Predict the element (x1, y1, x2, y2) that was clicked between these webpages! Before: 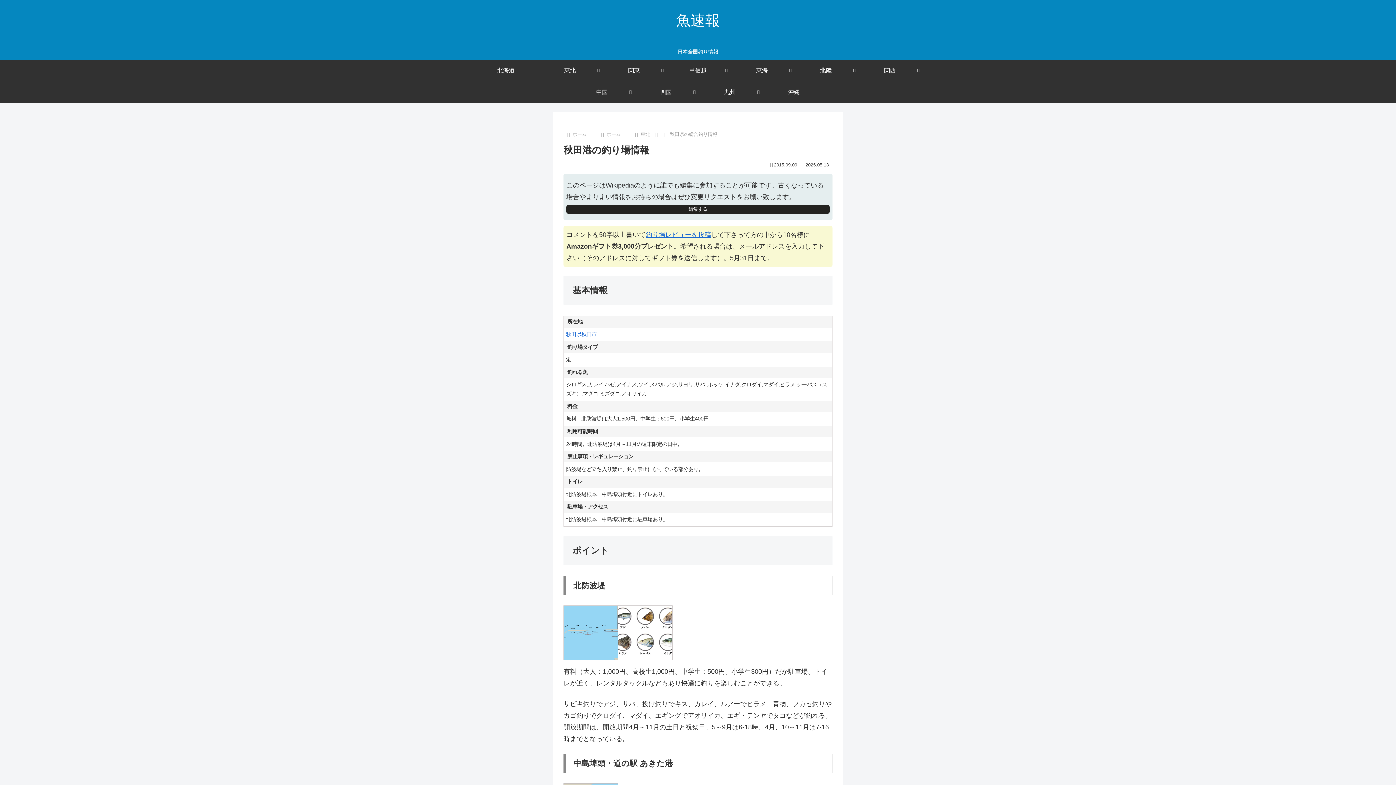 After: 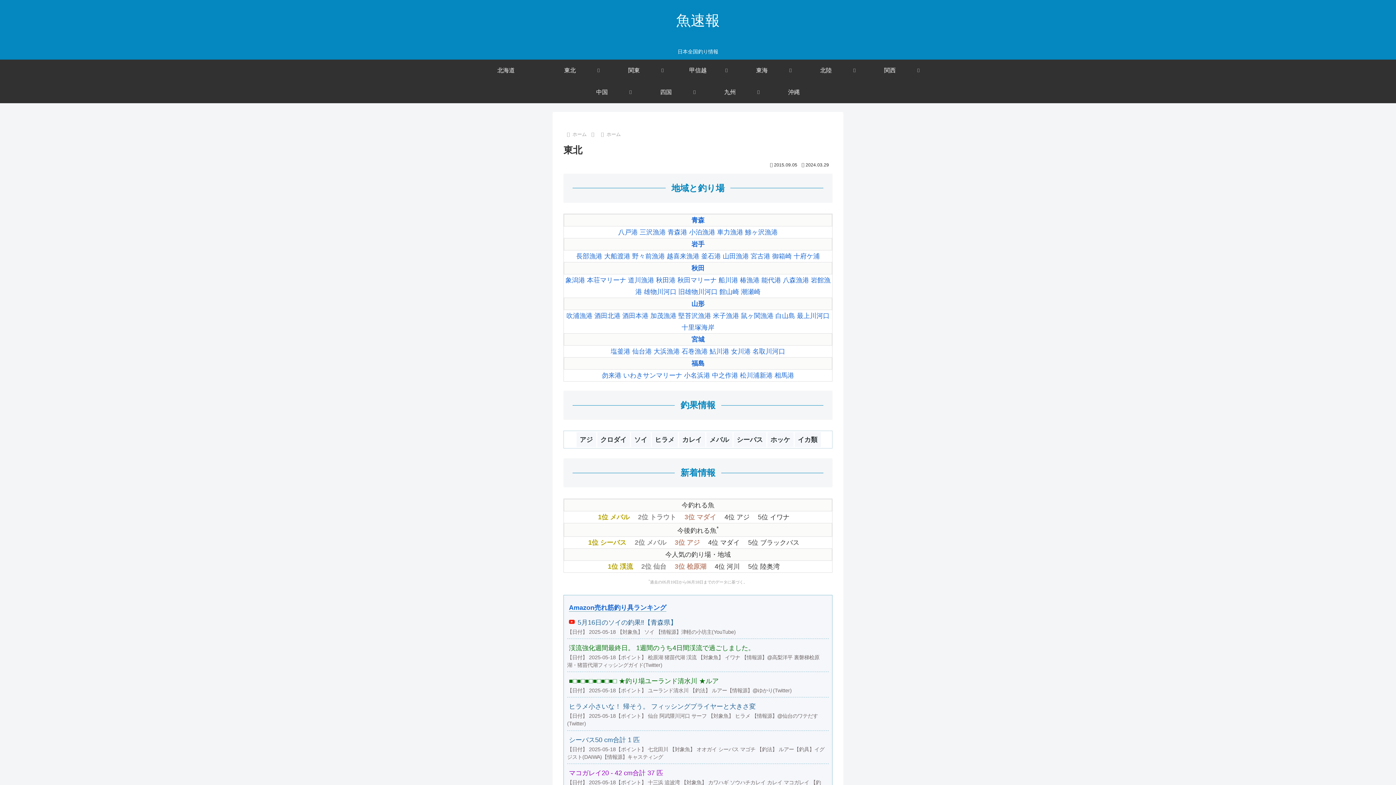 Action: label: 東北 bbox: (639, 131, 651, 137)